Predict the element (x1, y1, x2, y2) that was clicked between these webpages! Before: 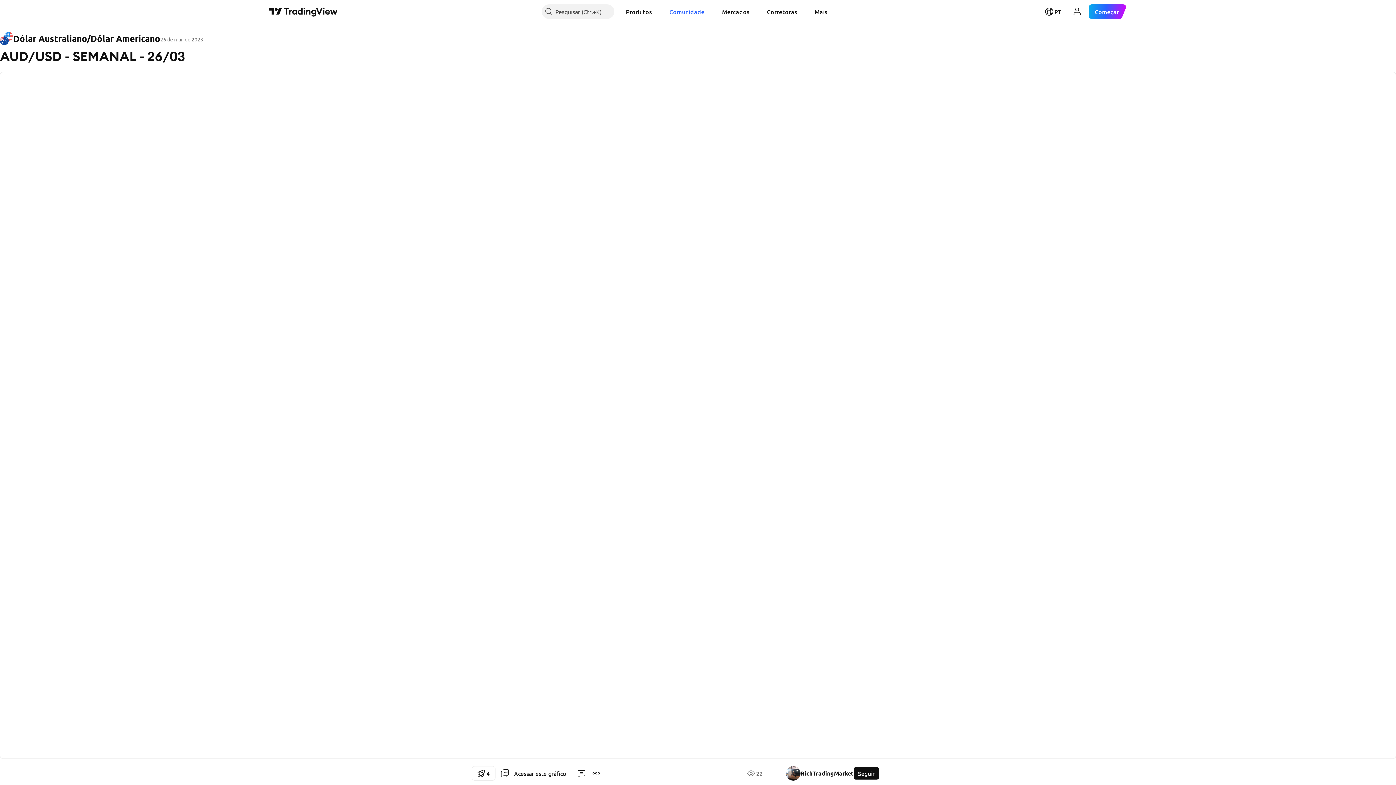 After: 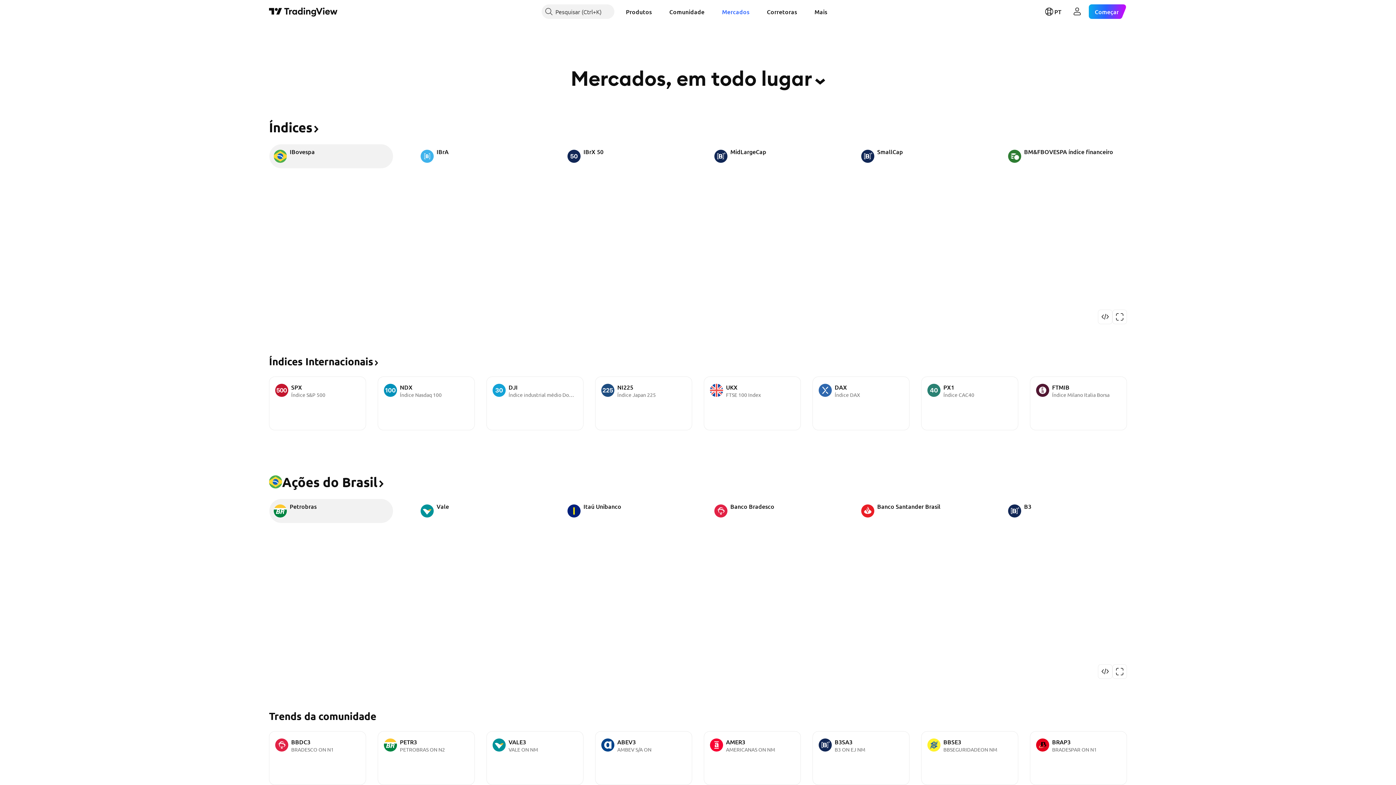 Action: bbox: (716, 4, 755, 18) label: Mercados